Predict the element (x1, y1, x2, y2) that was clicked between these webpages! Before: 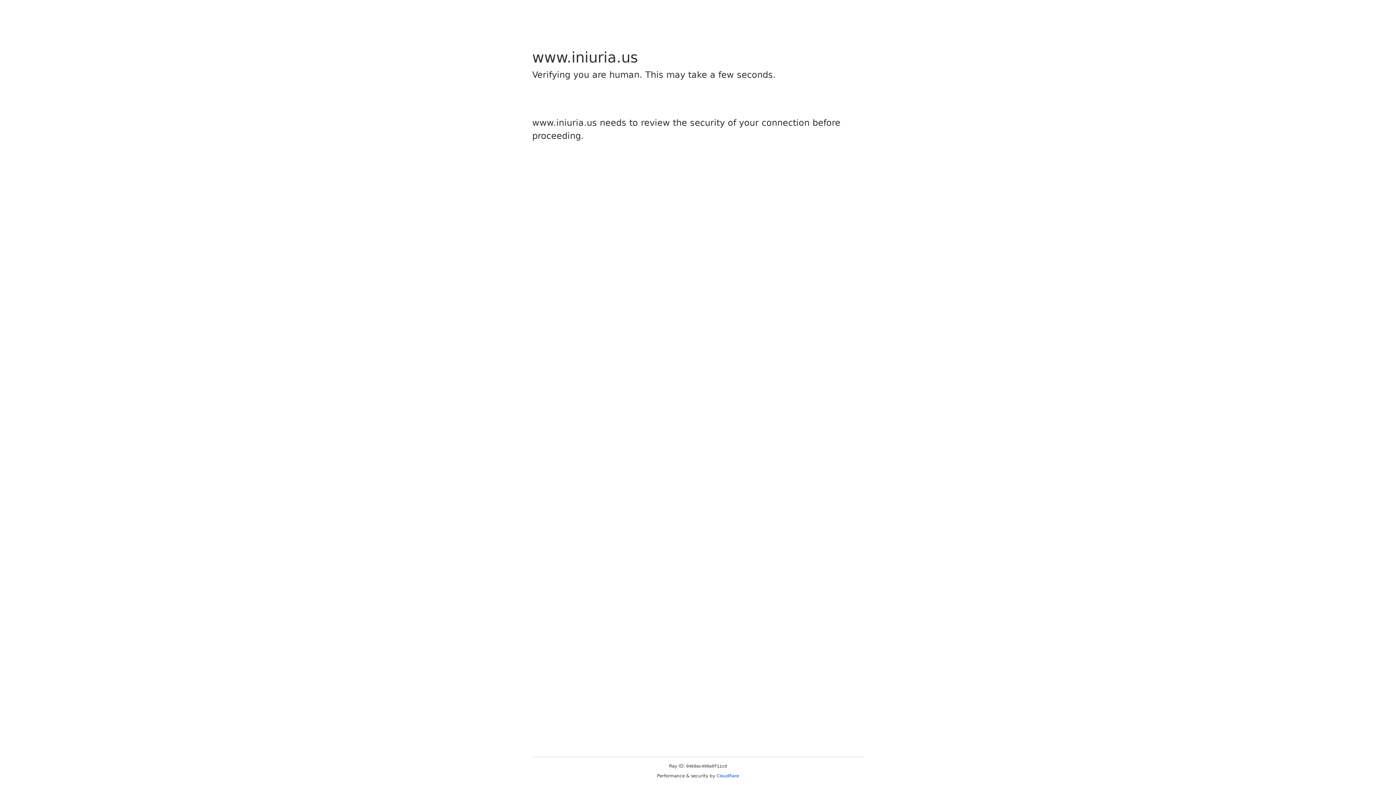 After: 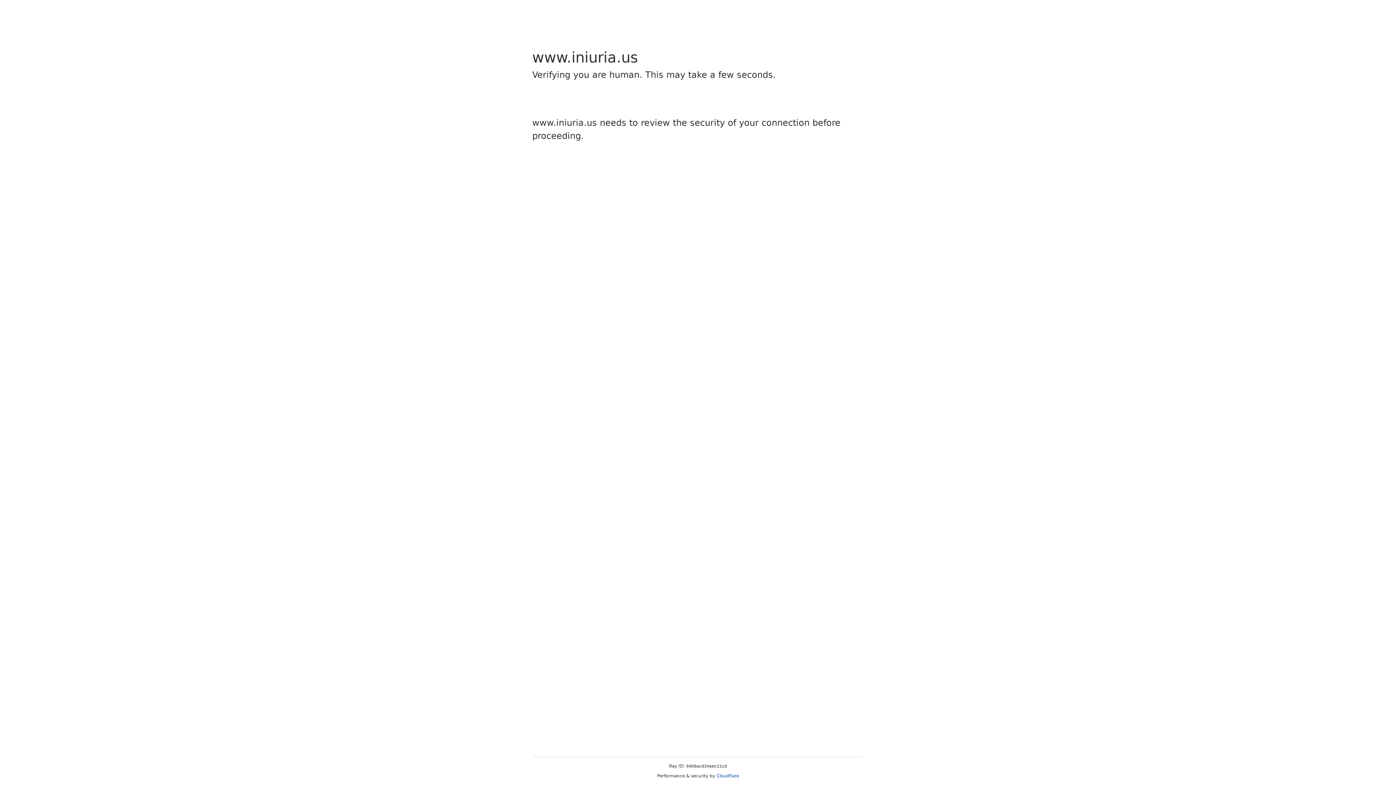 Action: bbox: (716, 773, 739, 778) label: Cloudflare